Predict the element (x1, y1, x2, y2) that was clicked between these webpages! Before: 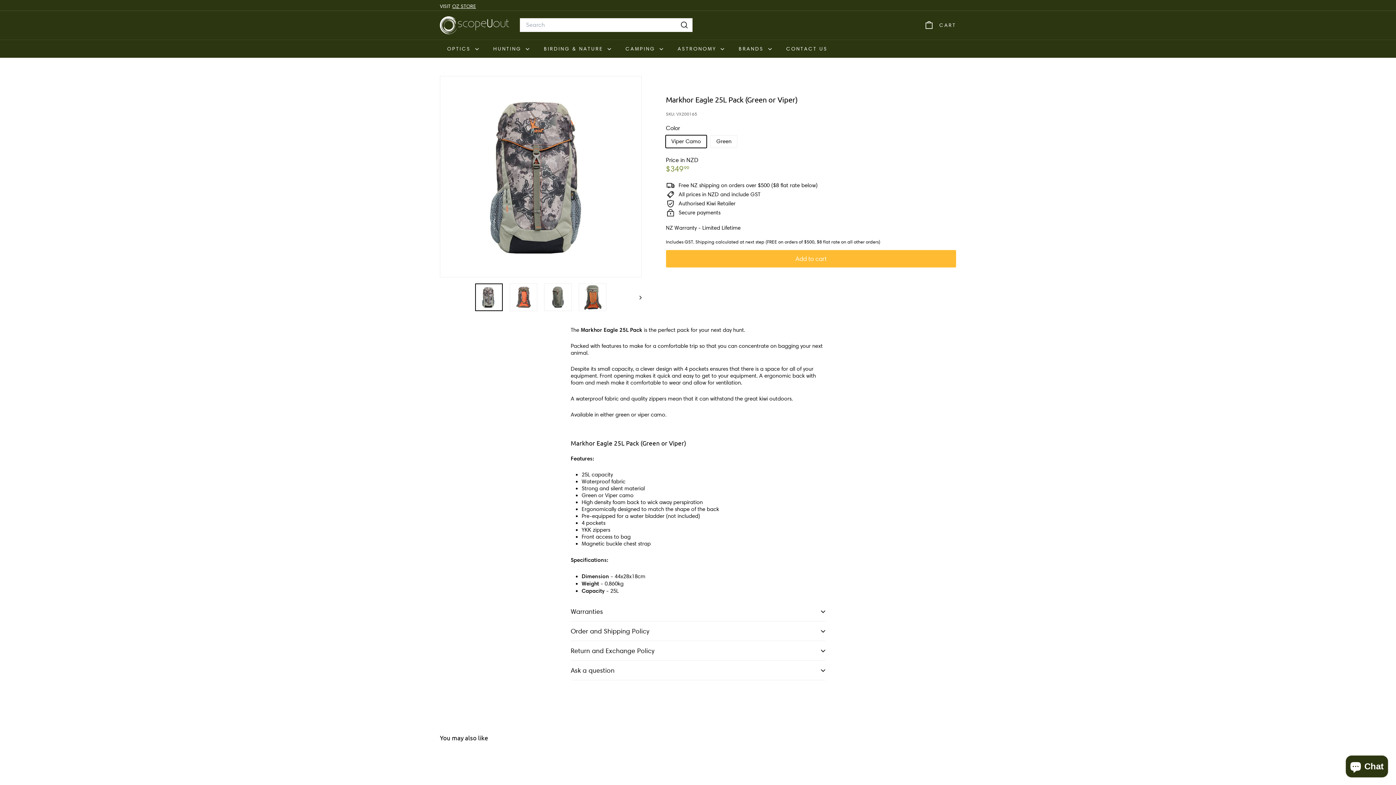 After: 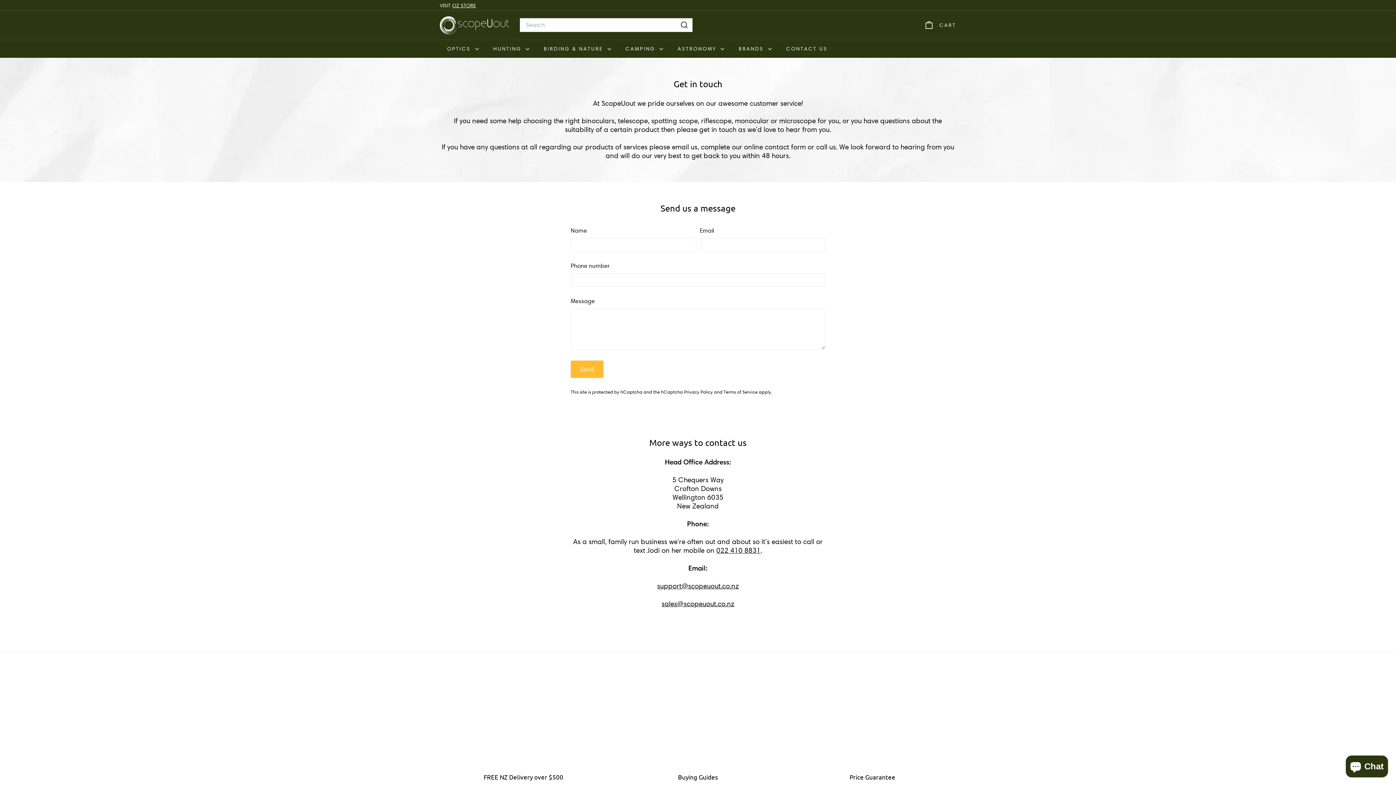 Action: bbox: (779, 39, 835, 57) label: CONTACT US